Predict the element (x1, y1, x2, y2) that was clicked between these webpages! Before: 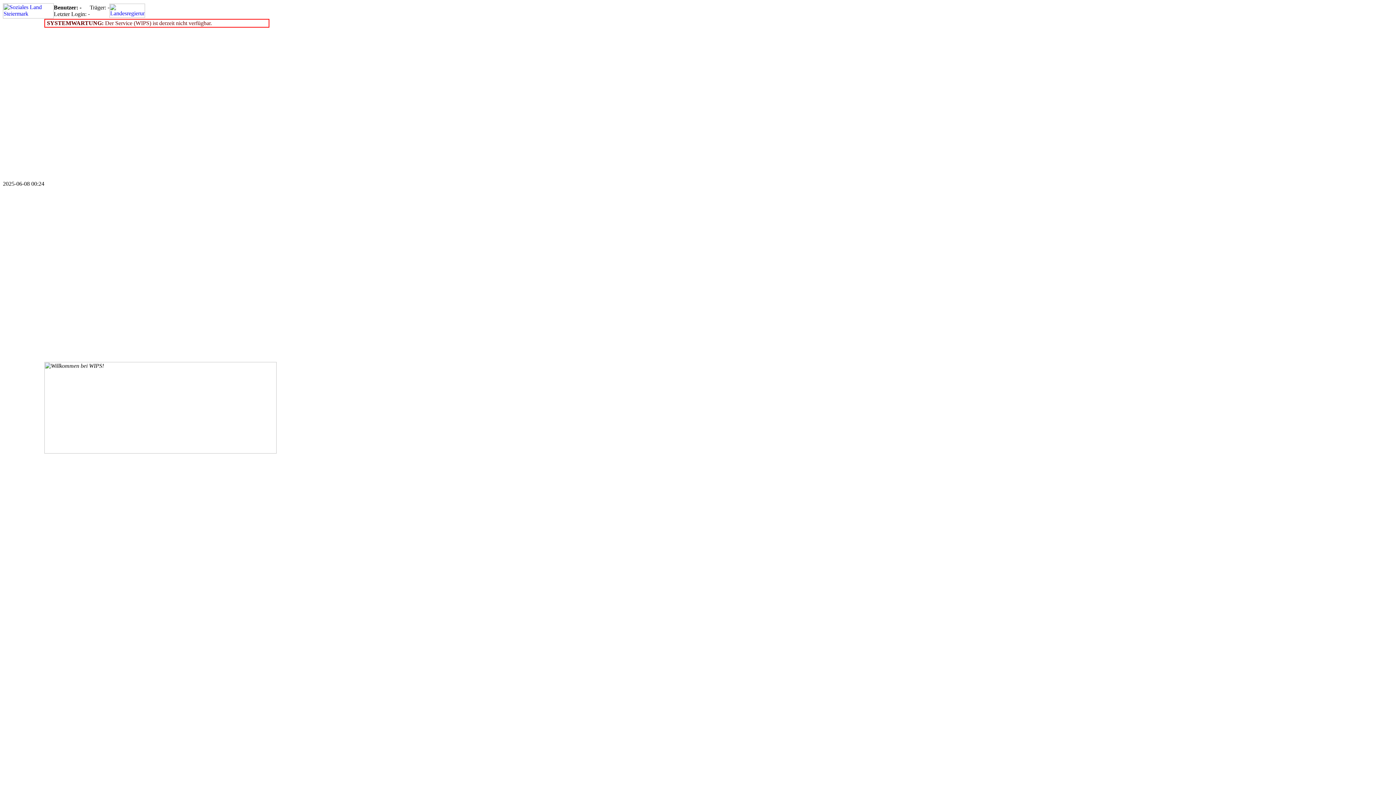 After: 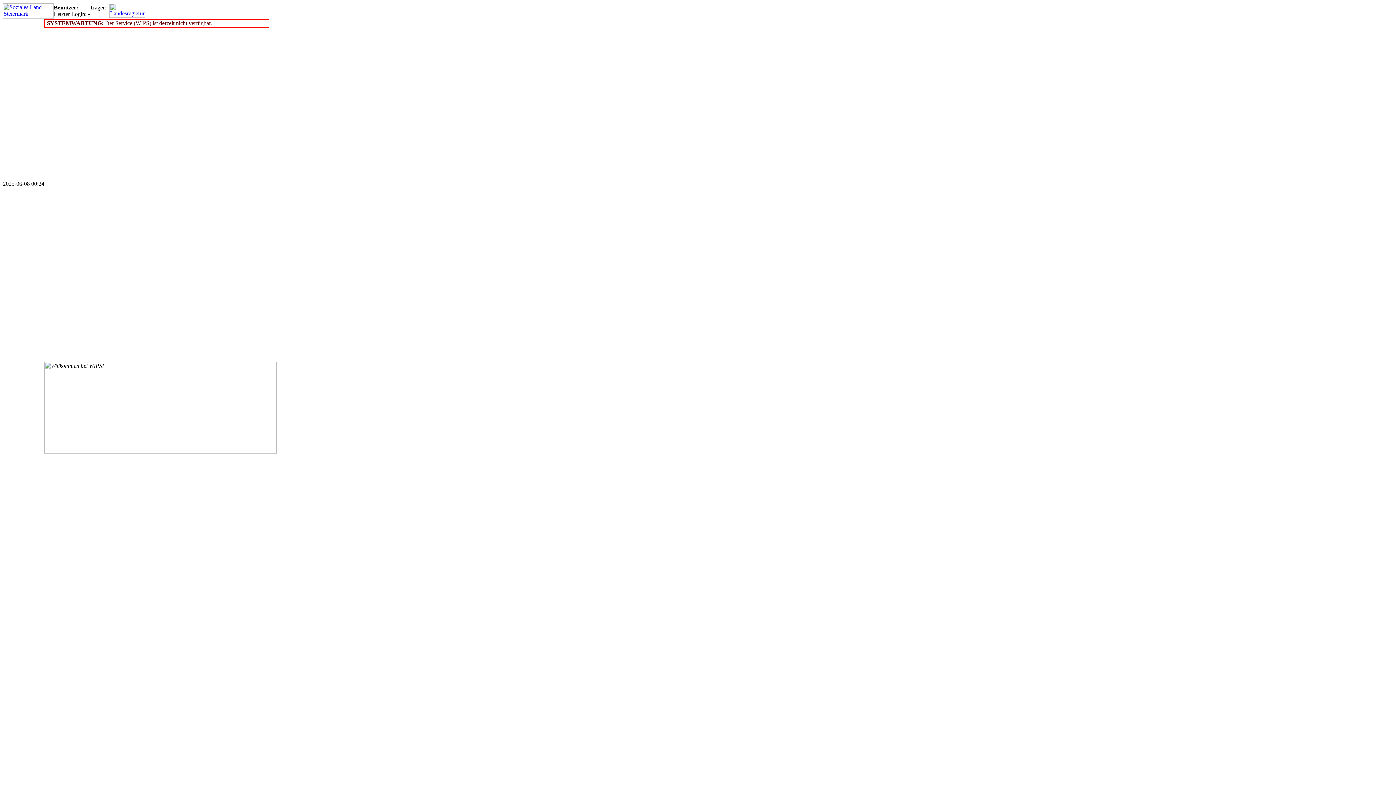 Action: bbox: (2, 13, 53, 19)